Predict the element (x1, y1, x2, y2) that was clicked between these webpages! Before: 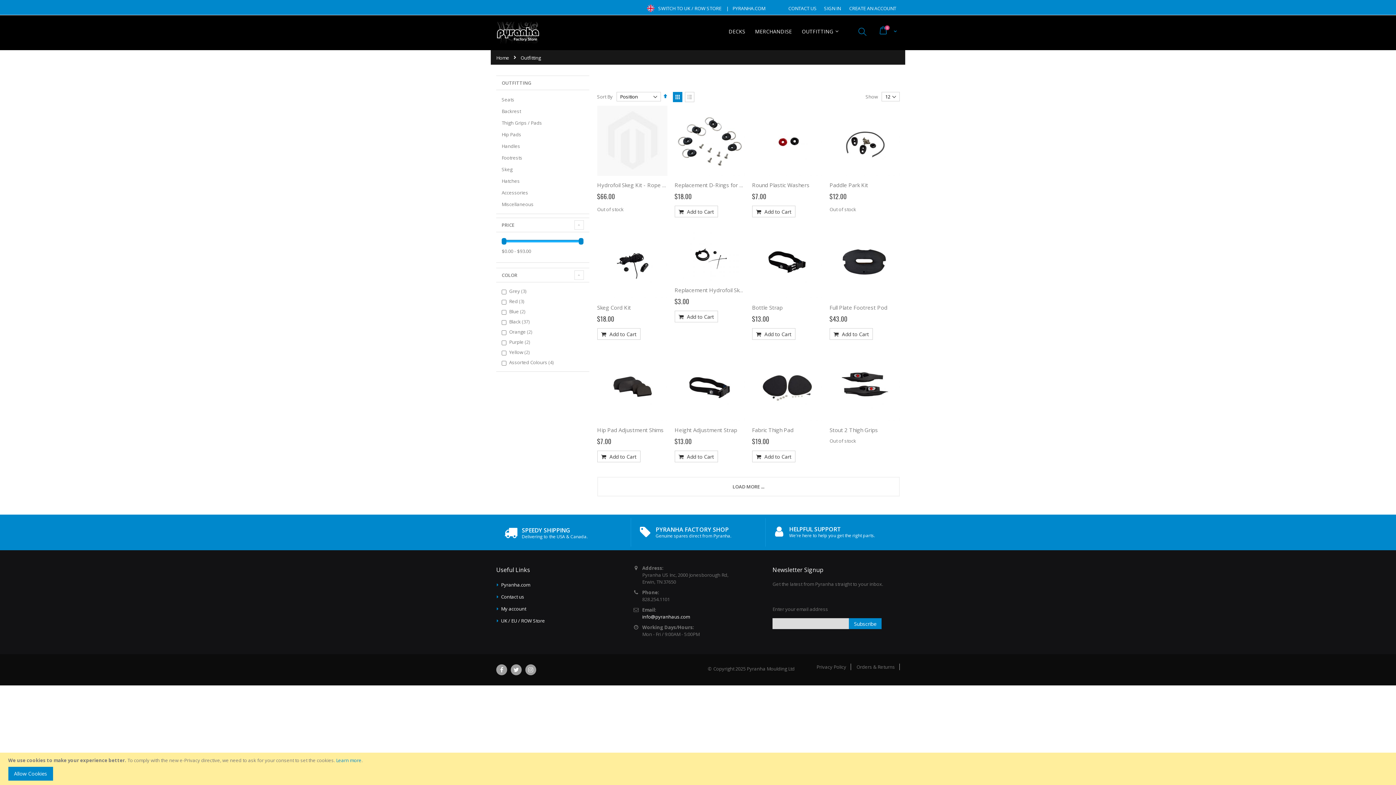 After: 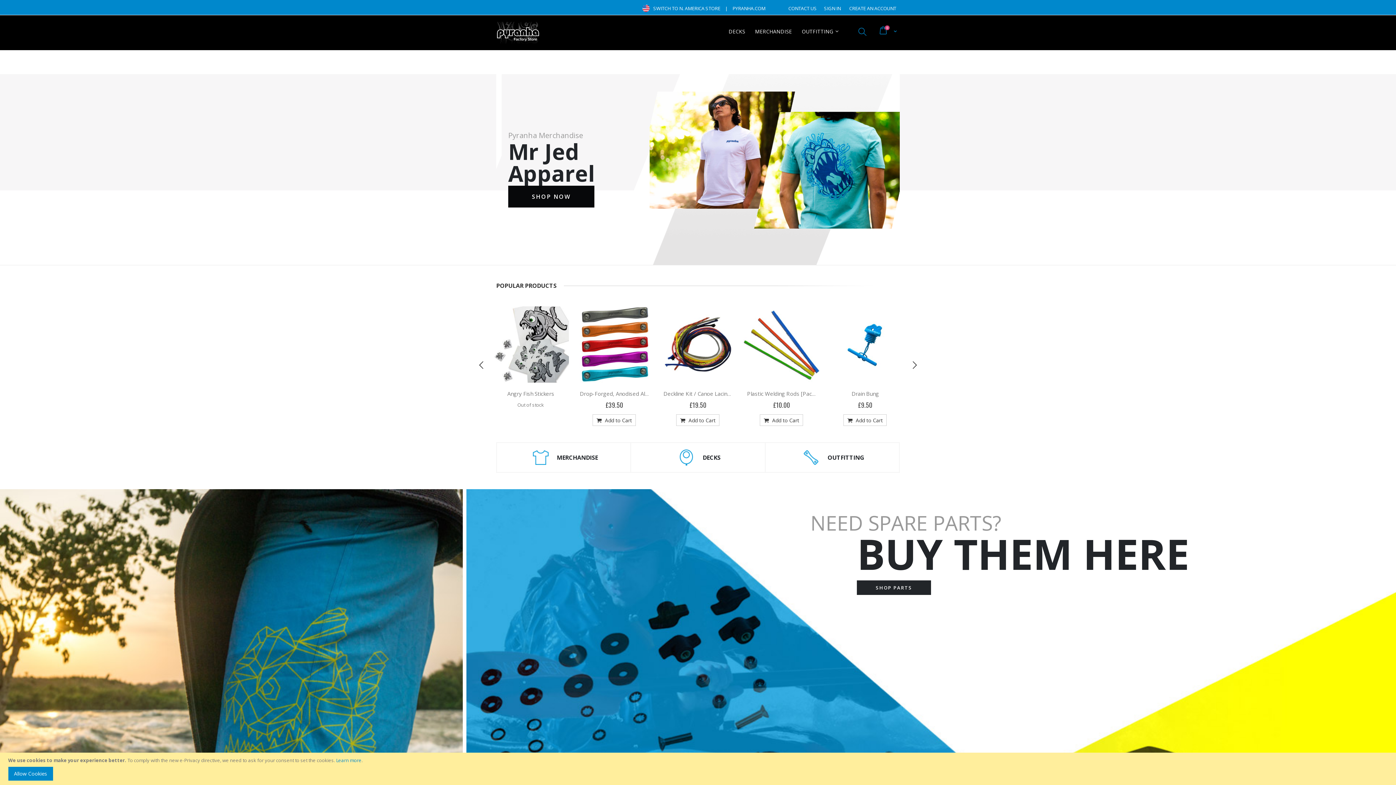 Action: bbox: (654, 5, 725, 11) label: SWITCH TO UK / ROW STORE